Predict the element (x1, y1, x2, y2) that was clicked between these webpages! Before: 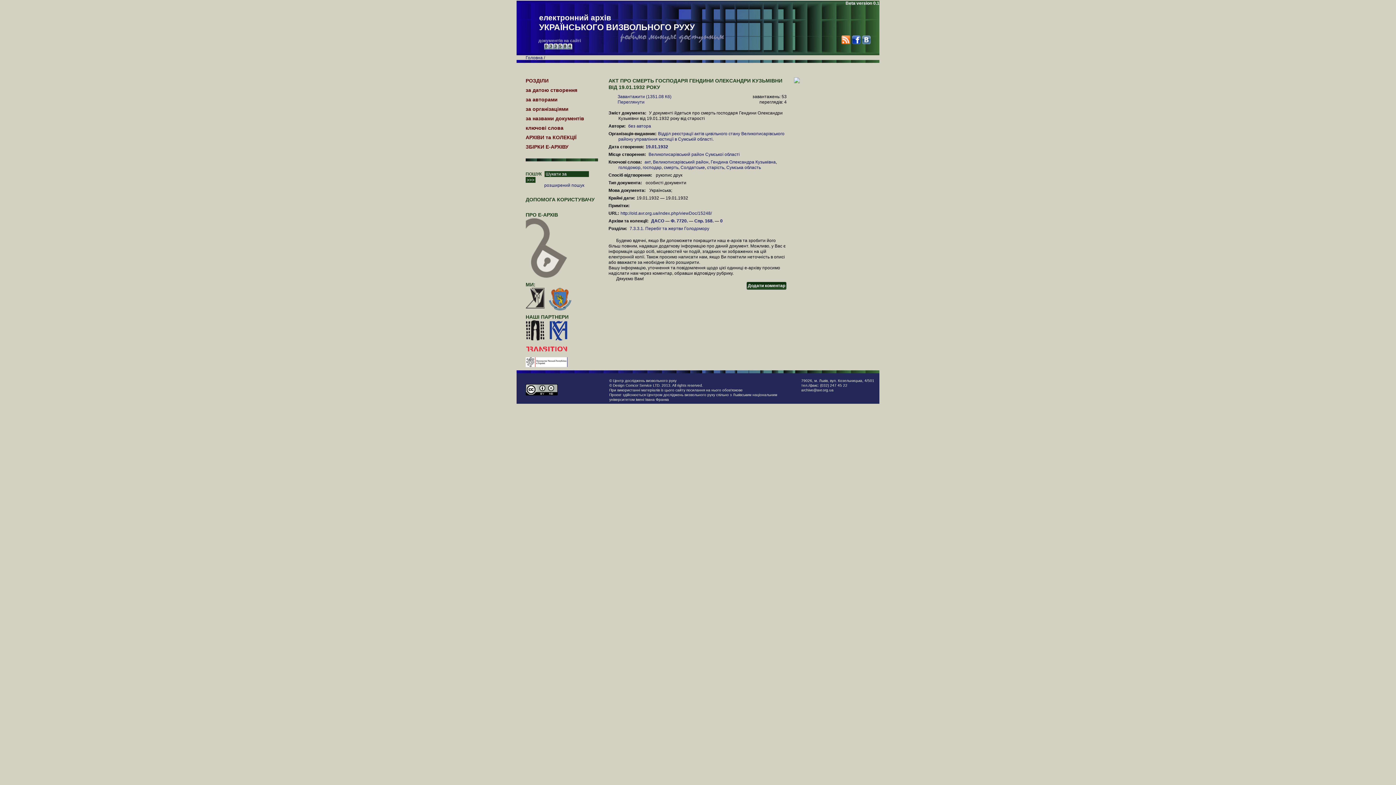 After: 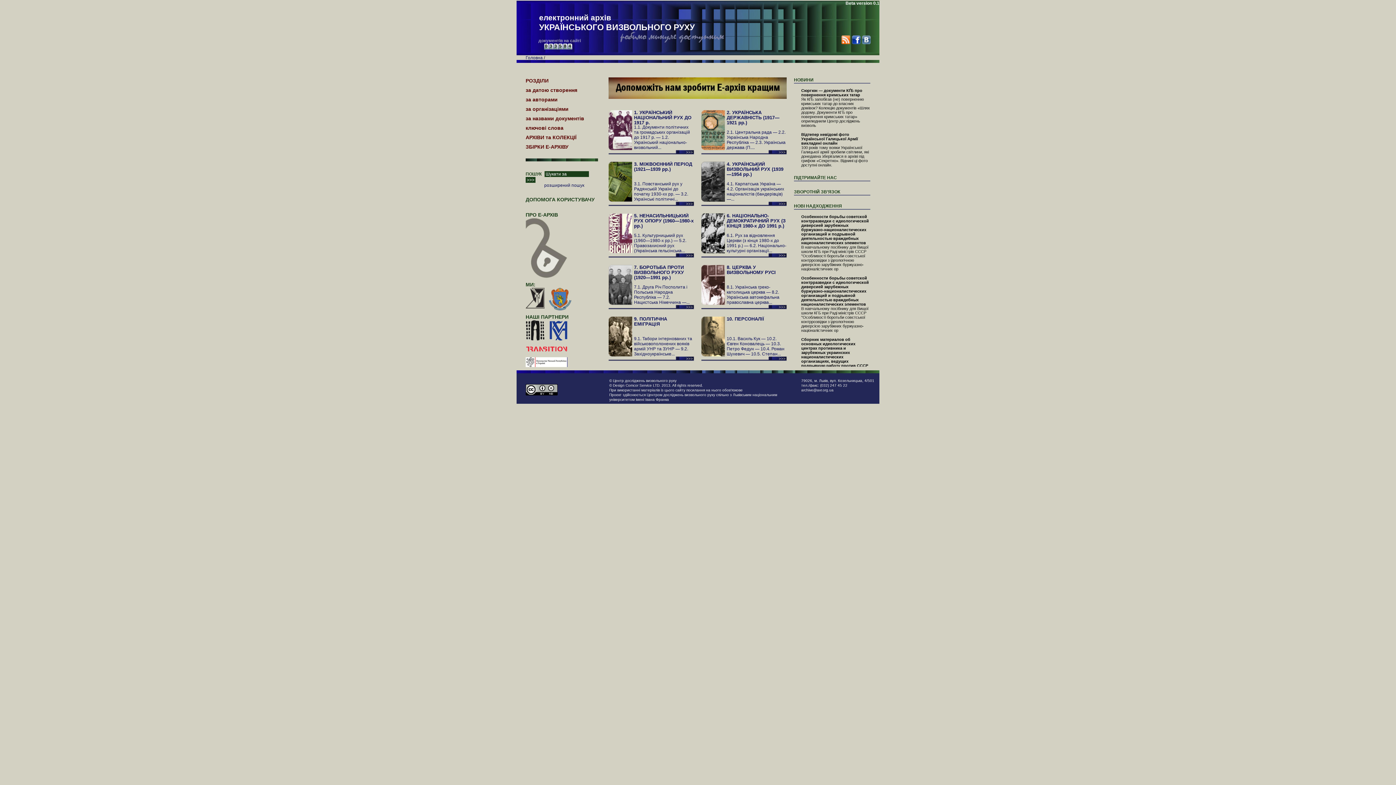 Action: bbox: (539, 13, 694, 32) label: електронний архів
УКРАЇНСЬКОГО ВИЗВОЛЬНОГО РУХУ